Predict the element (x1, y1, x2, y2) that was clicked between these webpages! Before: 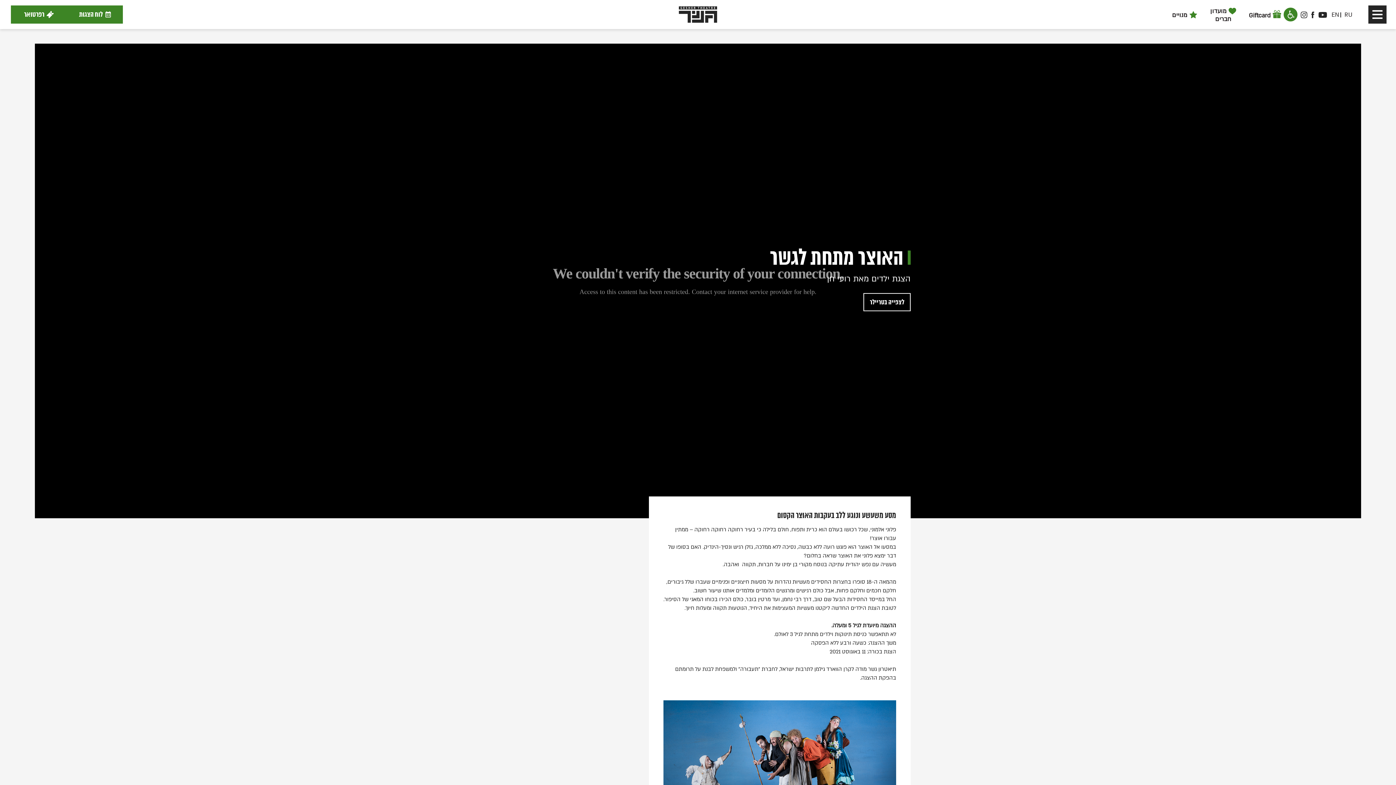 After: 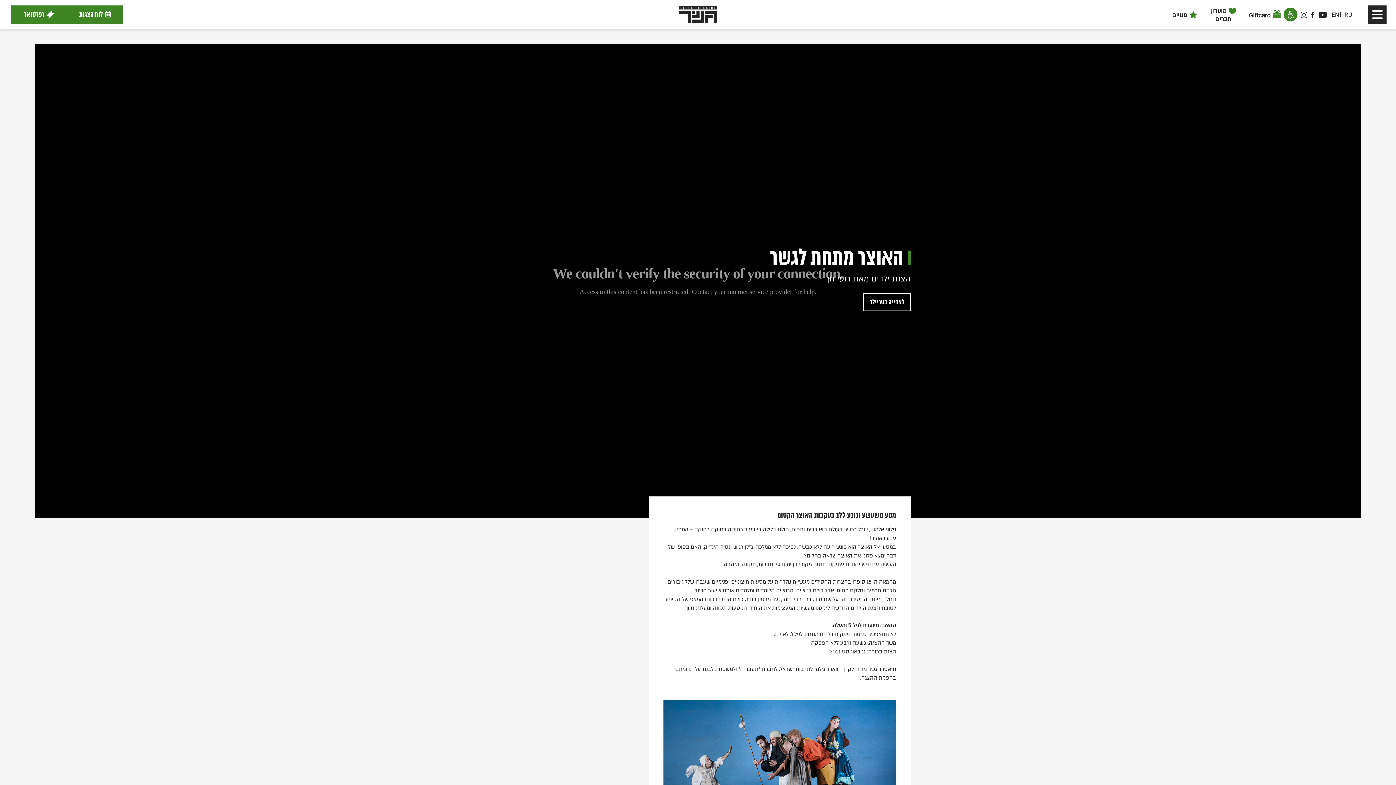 Action: bbox: (1299, 11, 1308, 18) label:  INSTAGRAM